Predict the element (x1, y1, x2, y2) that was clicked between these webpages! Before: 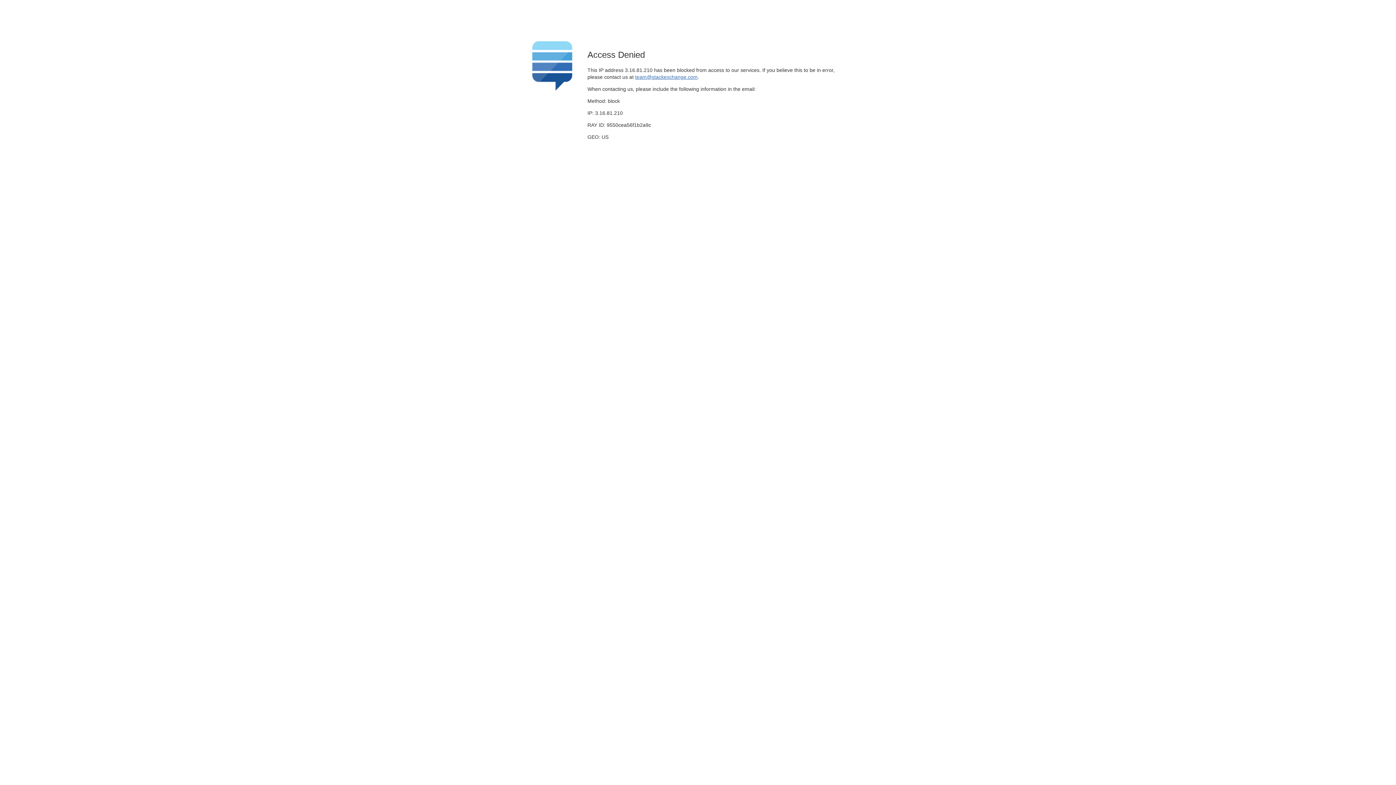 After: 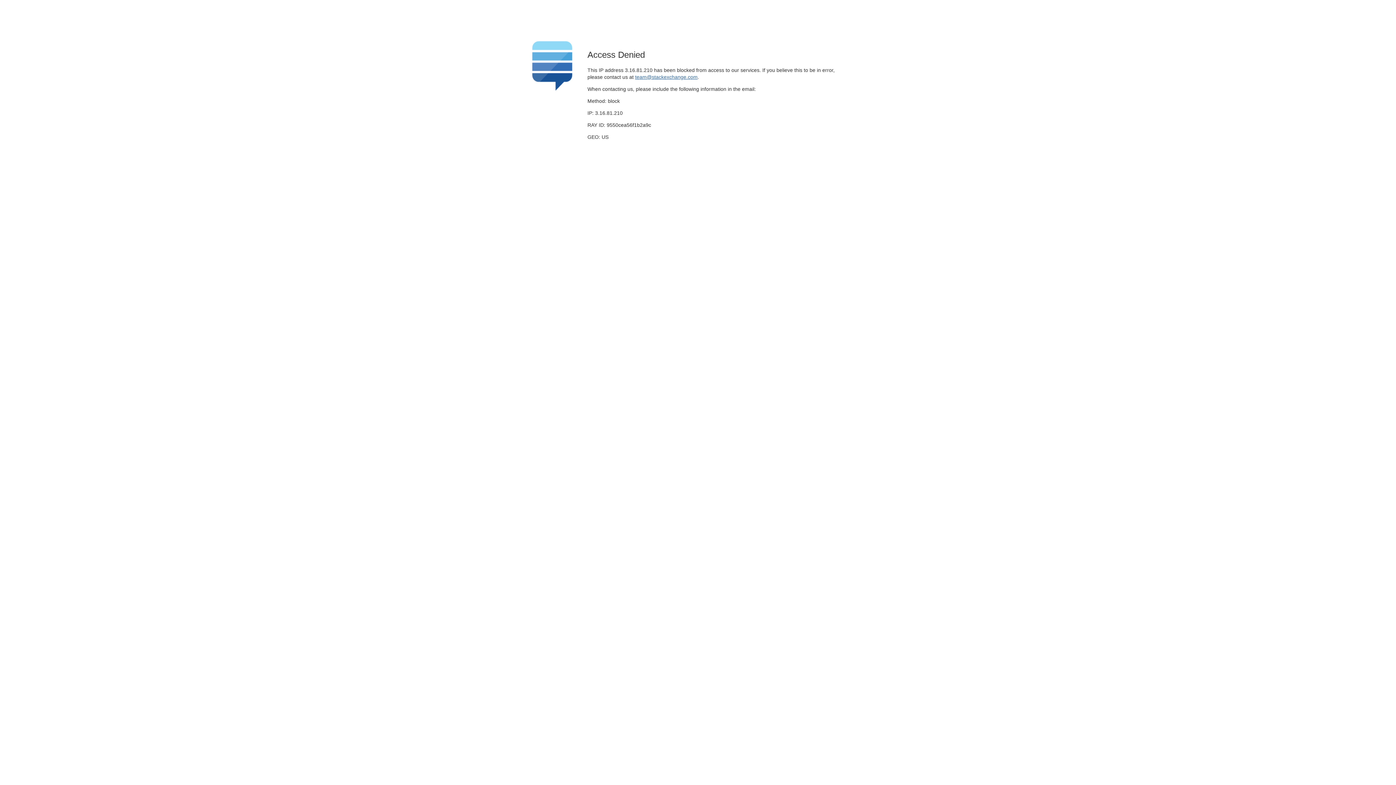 Action: label: team@stackexchange.com bbox: (635, 74, 697, 79)